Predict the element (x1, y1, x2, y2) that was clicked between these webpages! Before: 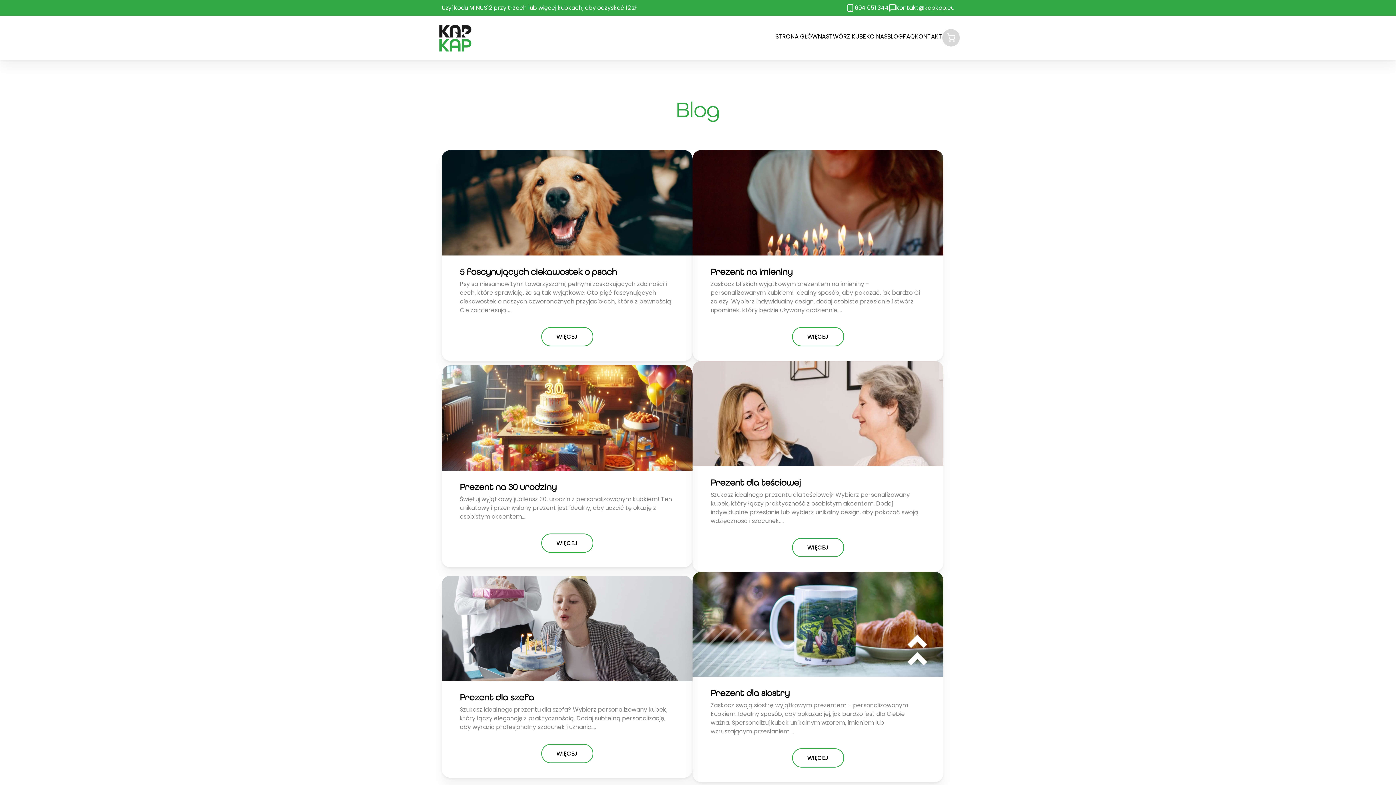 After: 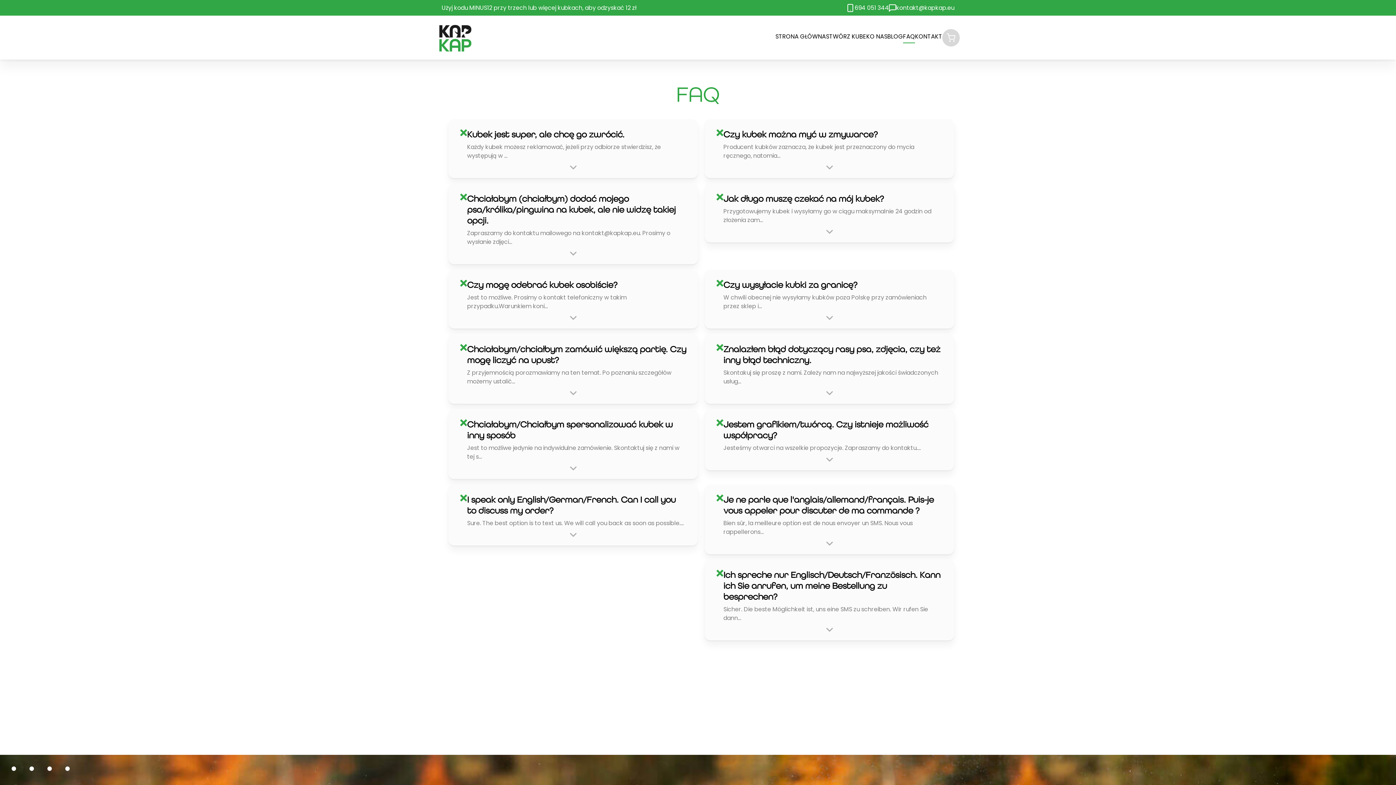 Action: label: FAQ bbox: (903, 32, 915, 43)